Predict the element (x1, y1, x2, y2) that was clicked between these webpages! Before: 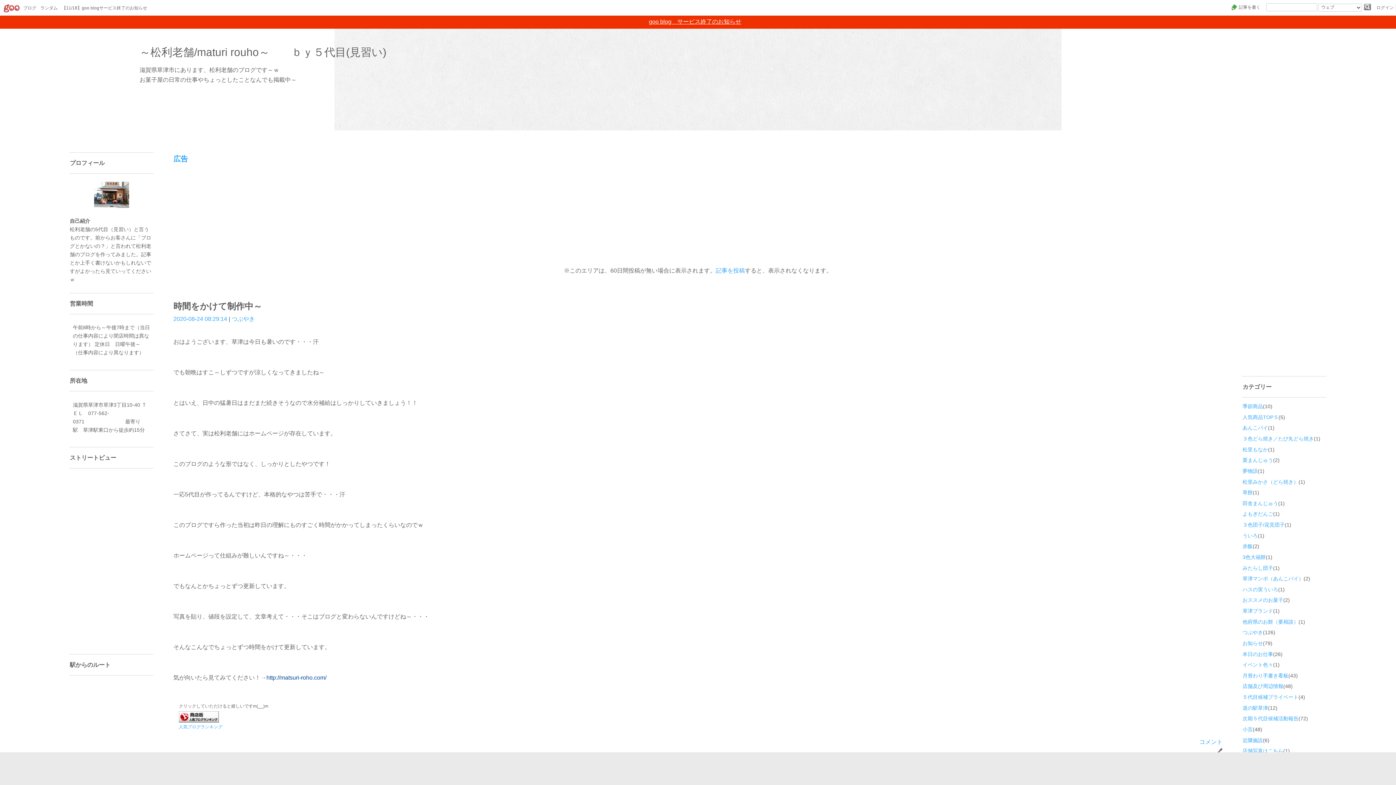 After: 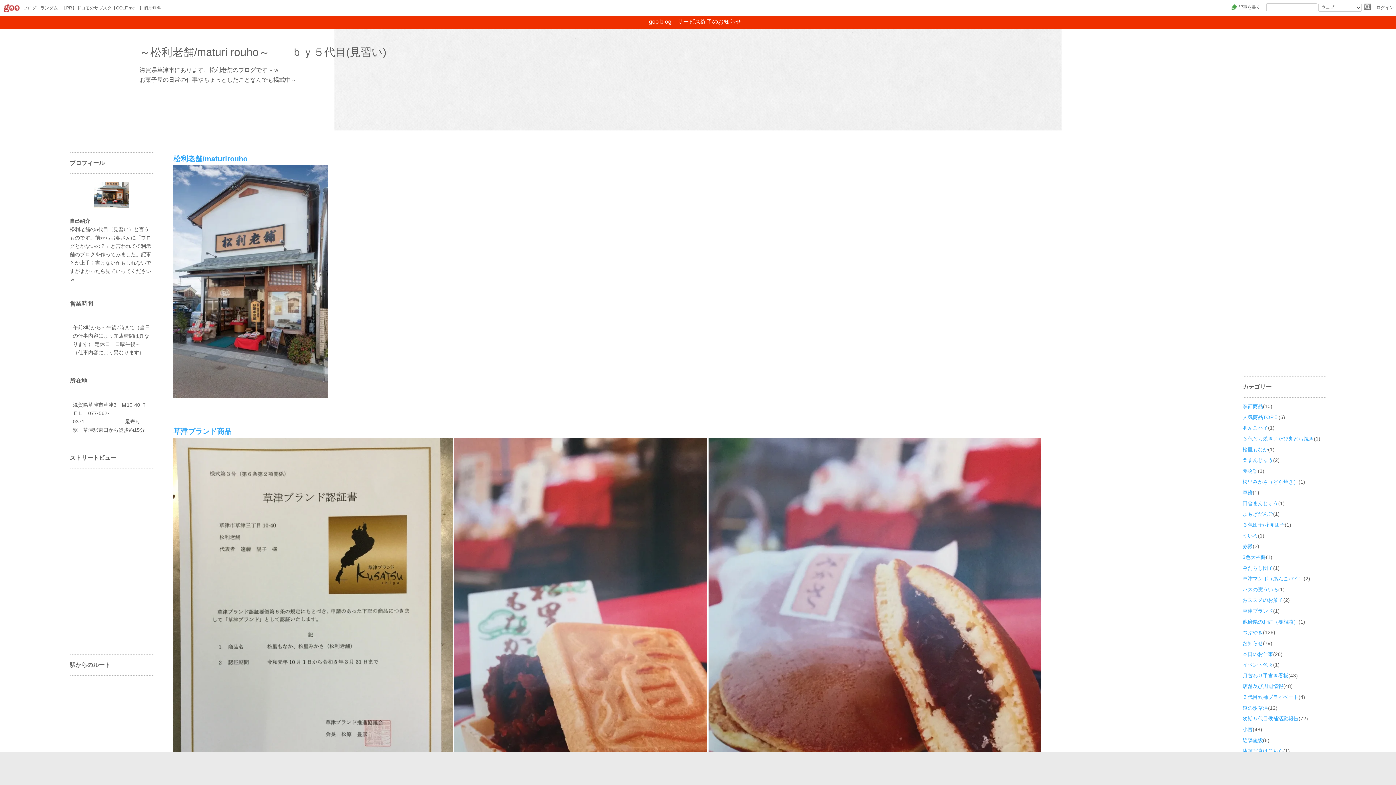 Action: label: 草餅 bbox: (1242, 489, 1253, 495)